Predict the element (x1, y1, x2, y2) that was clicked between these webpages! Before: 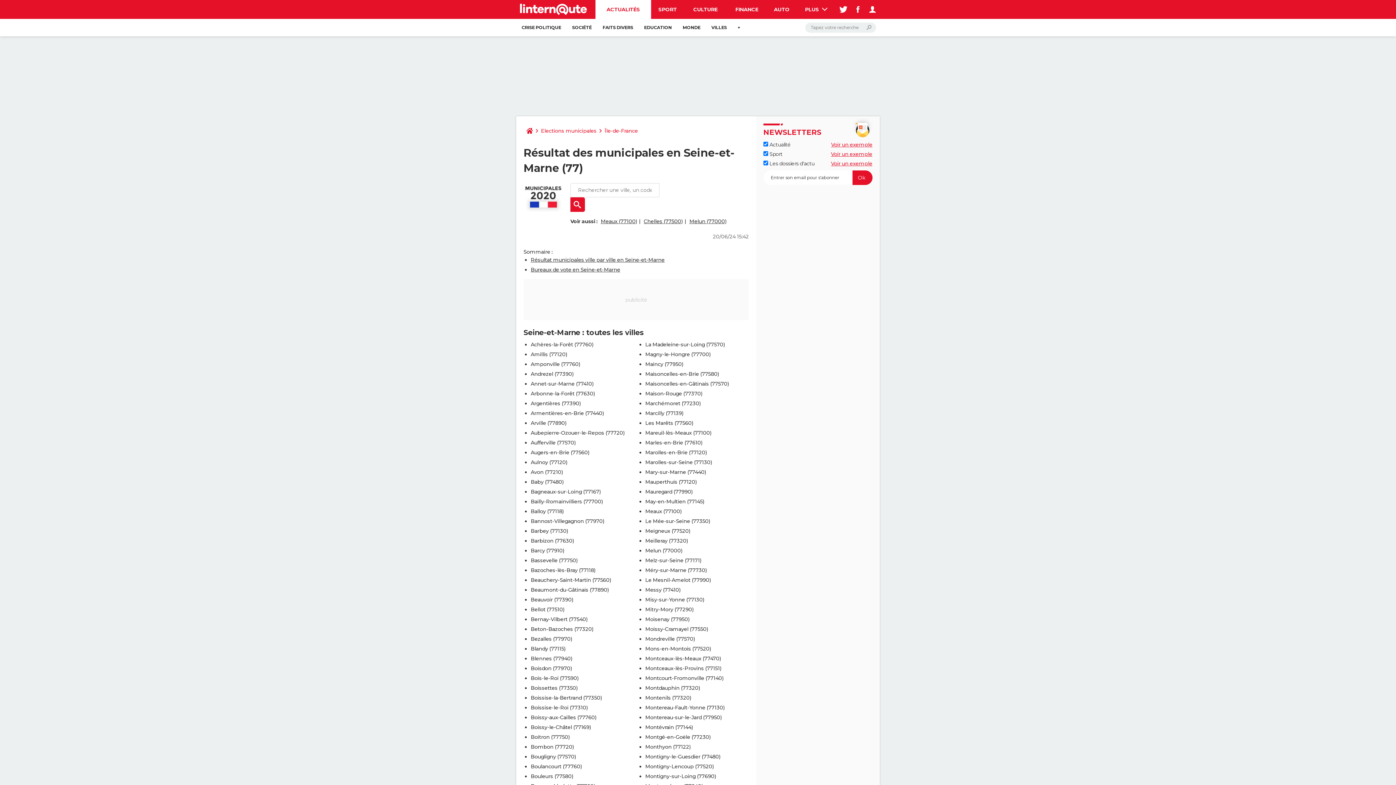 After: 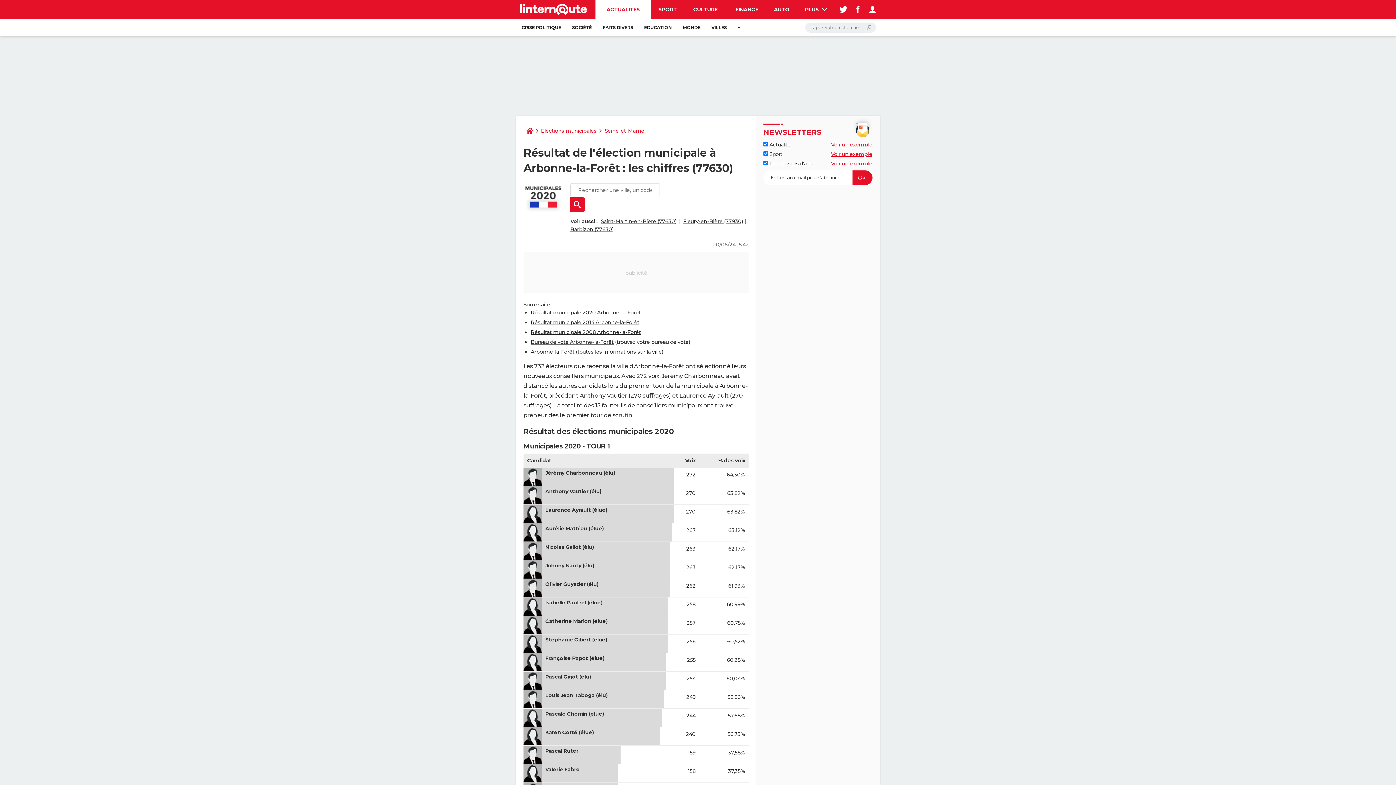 Action: bbox: (530, 390, 594, 397) label: Arbonne-la-Forêt (77630)